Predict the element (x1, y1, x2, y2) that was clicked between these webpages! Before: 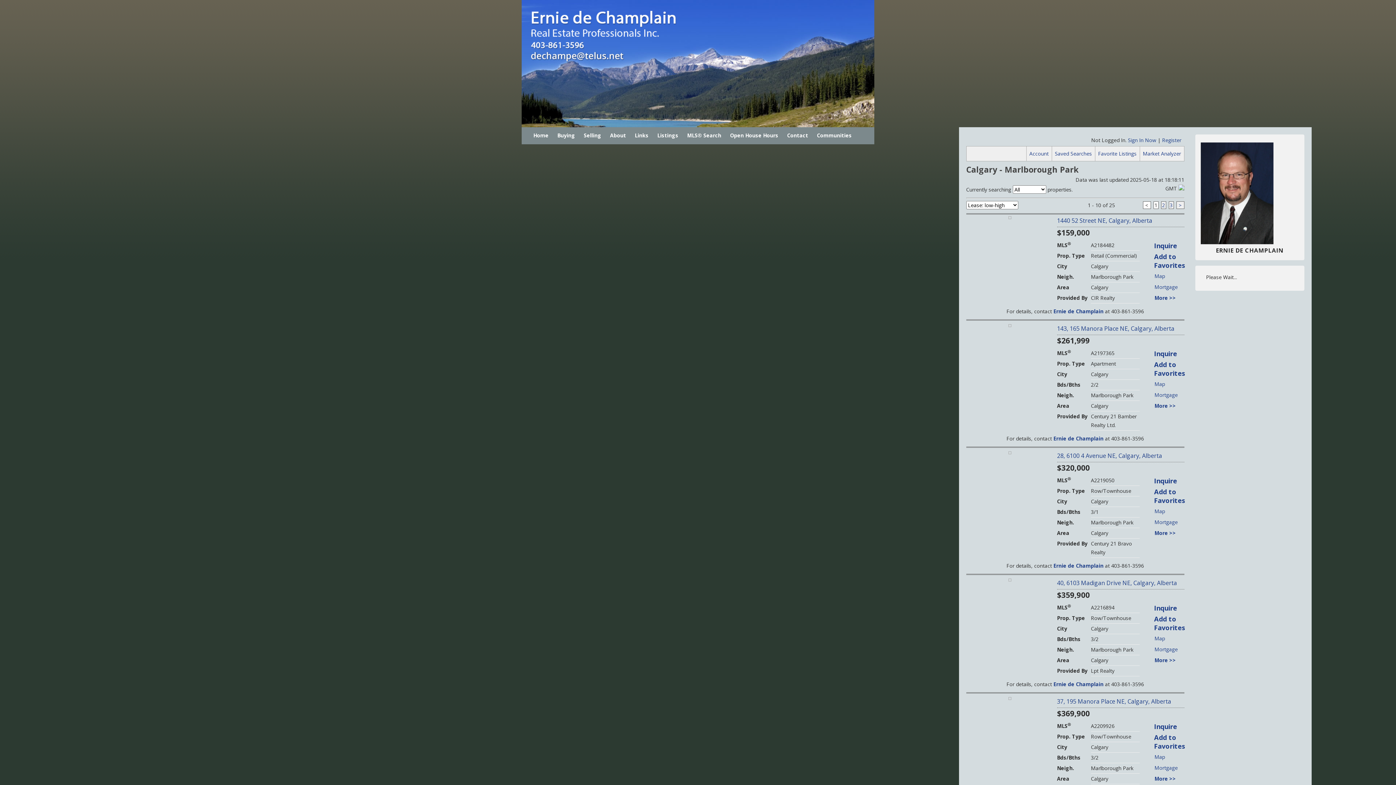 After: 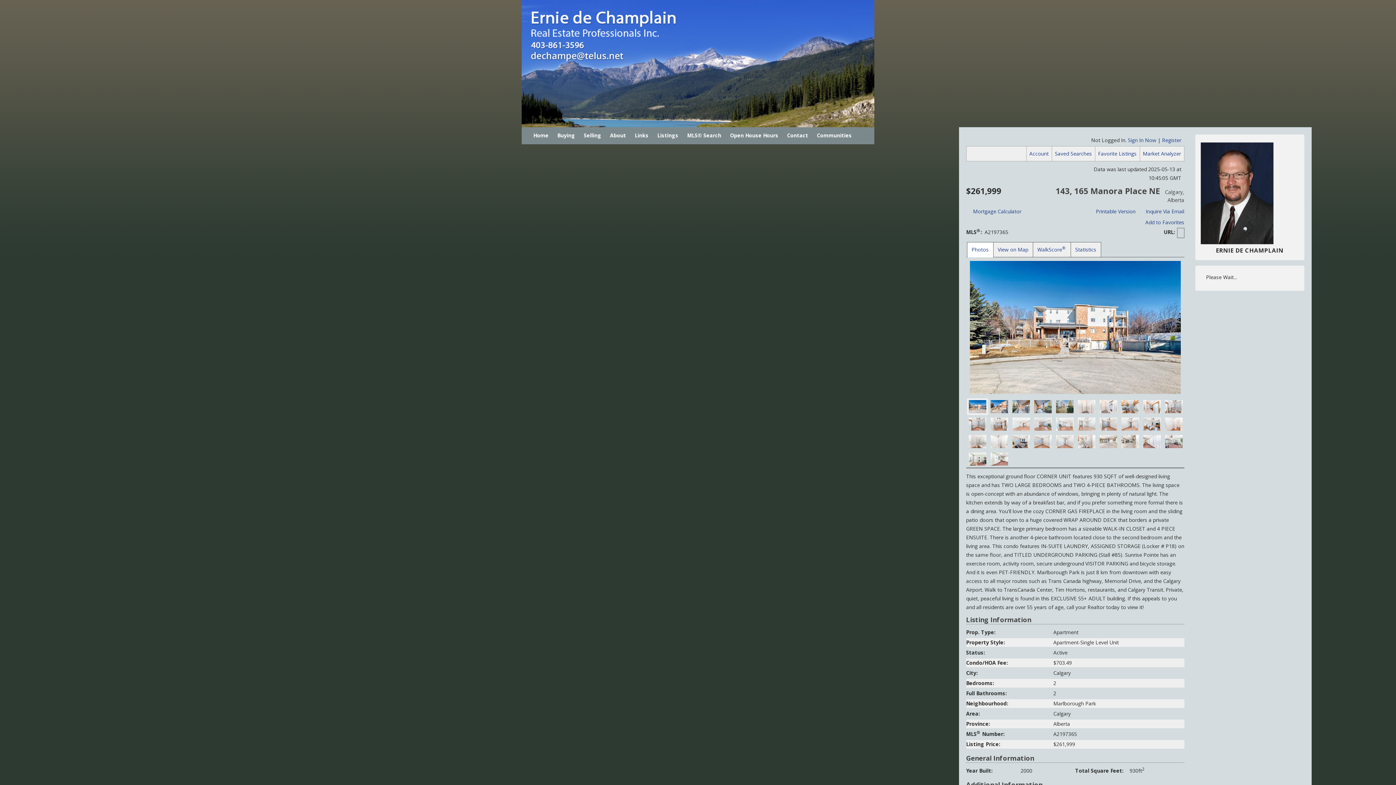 Action: bbox: (1008, 324, 1011, 327)